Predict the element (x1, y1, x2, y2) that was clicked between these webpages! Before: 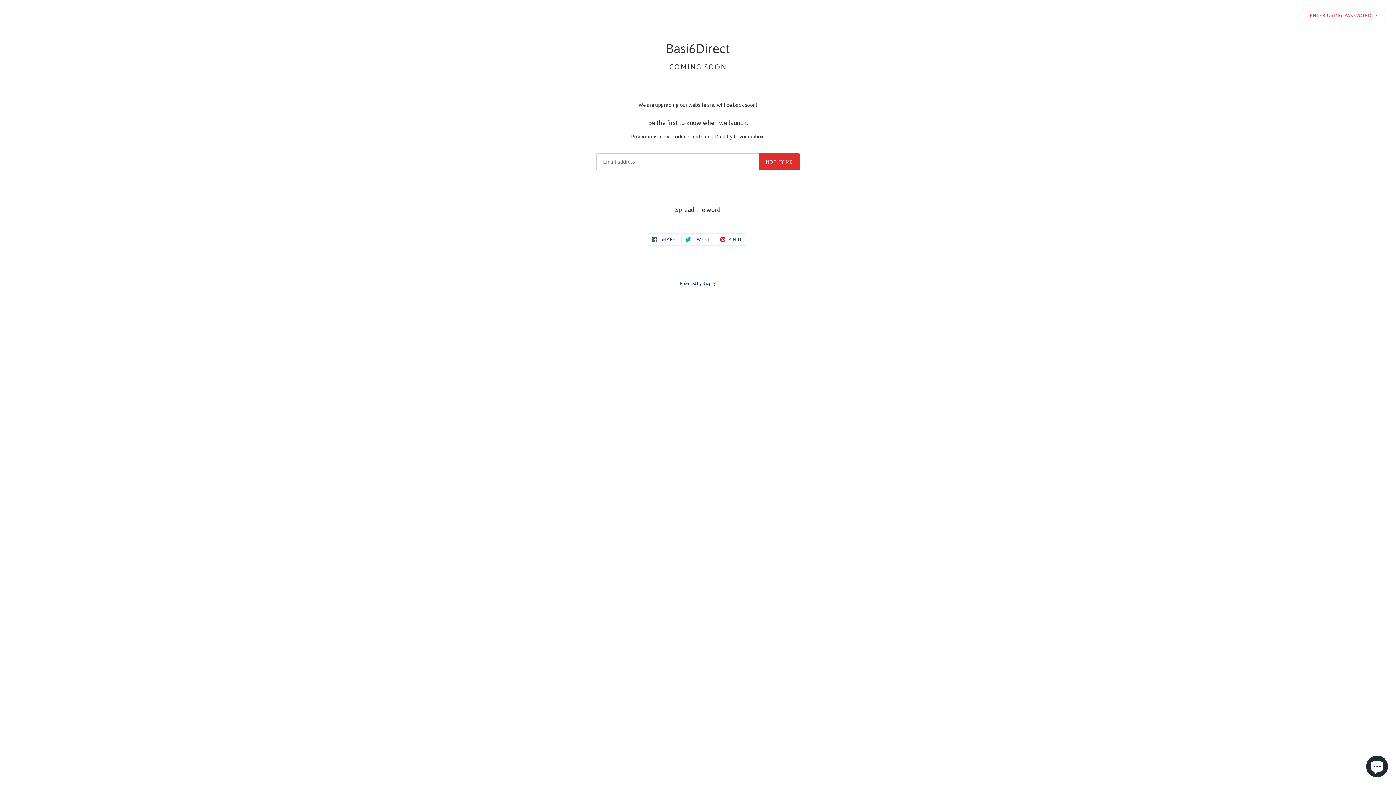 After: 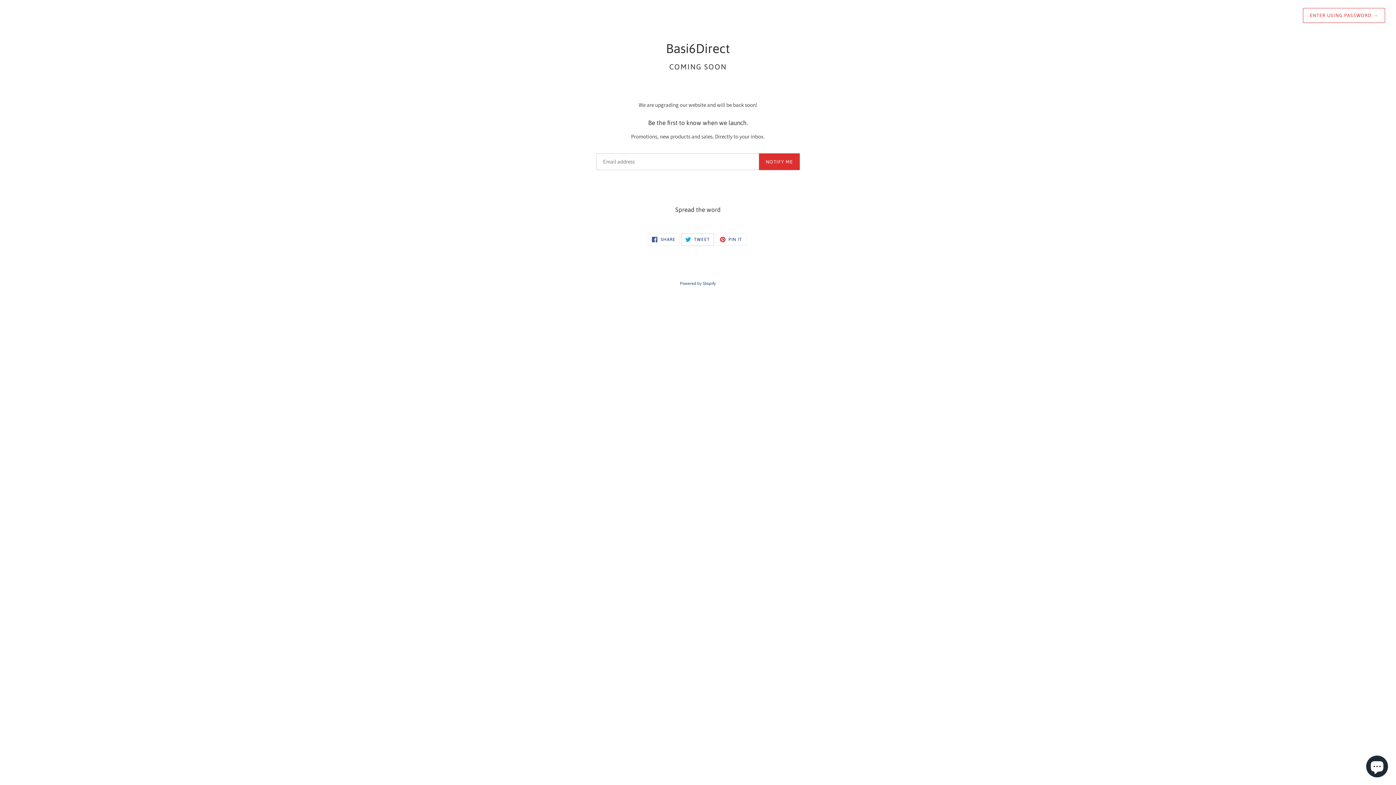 Action: label:  TWEET
TWEET ON TWITTER bbox: (681, 233, 714, 245)